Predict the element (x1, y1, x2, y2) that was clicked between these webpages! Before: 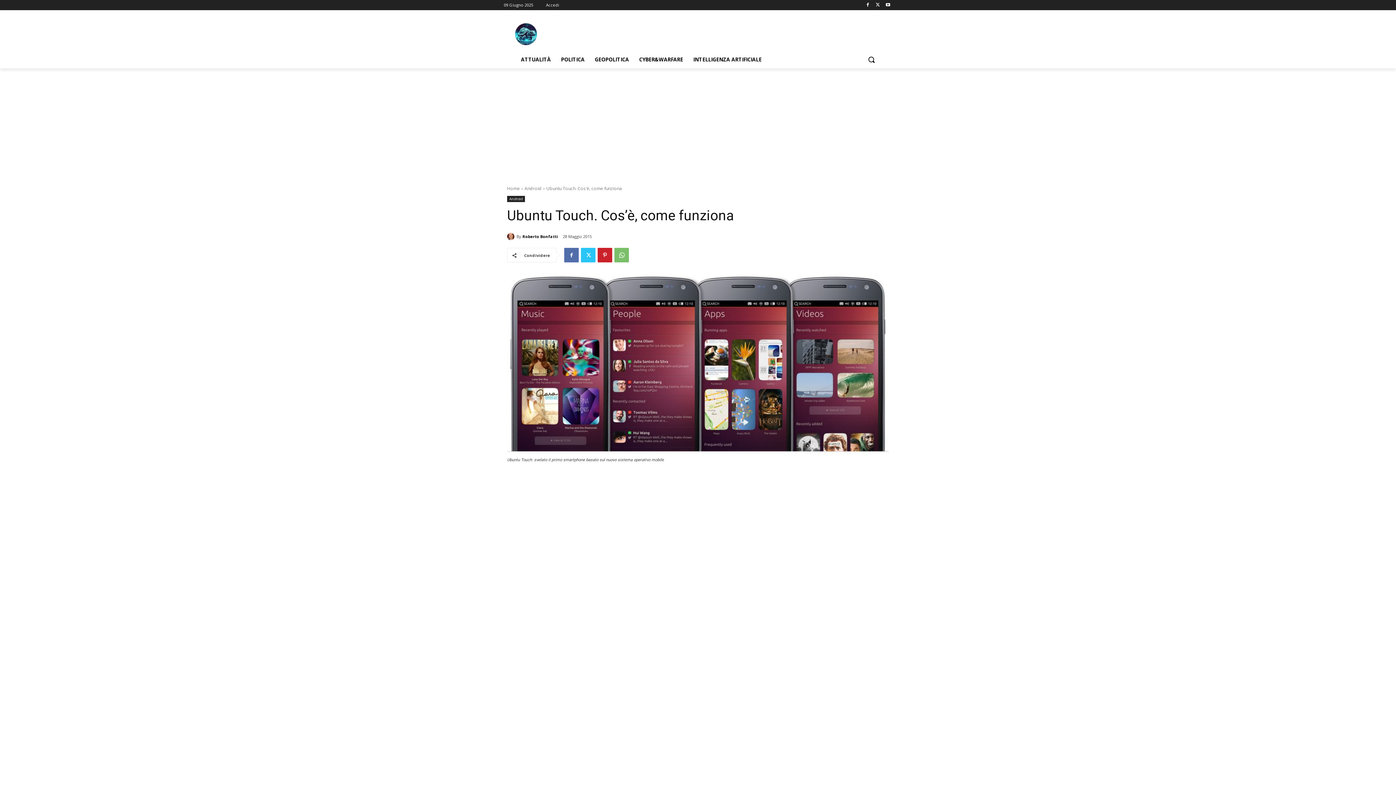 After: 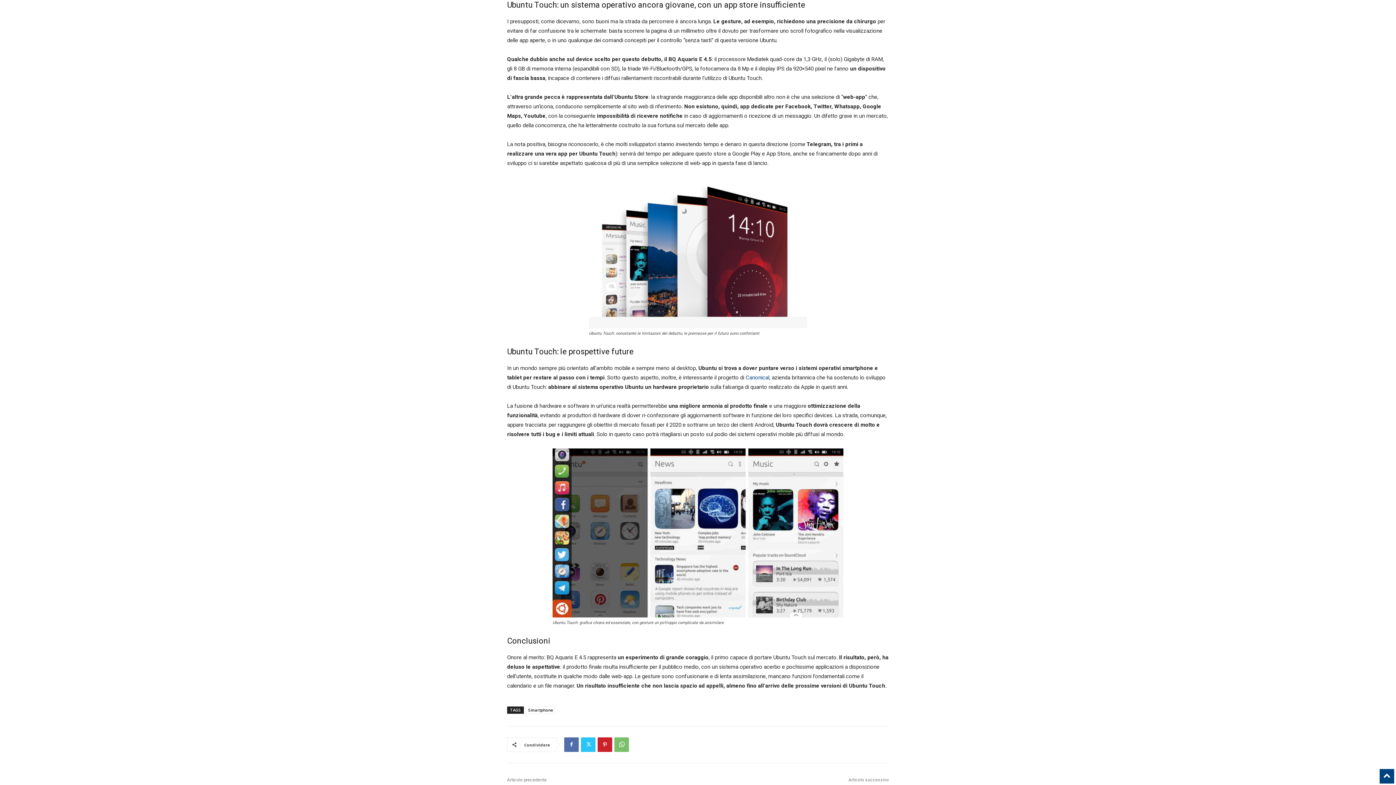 Action: label: Ubuntu Touch: un sistema operativo ancora giovane, con un app store insufficiente bbox: (526, 512, 688, 518)